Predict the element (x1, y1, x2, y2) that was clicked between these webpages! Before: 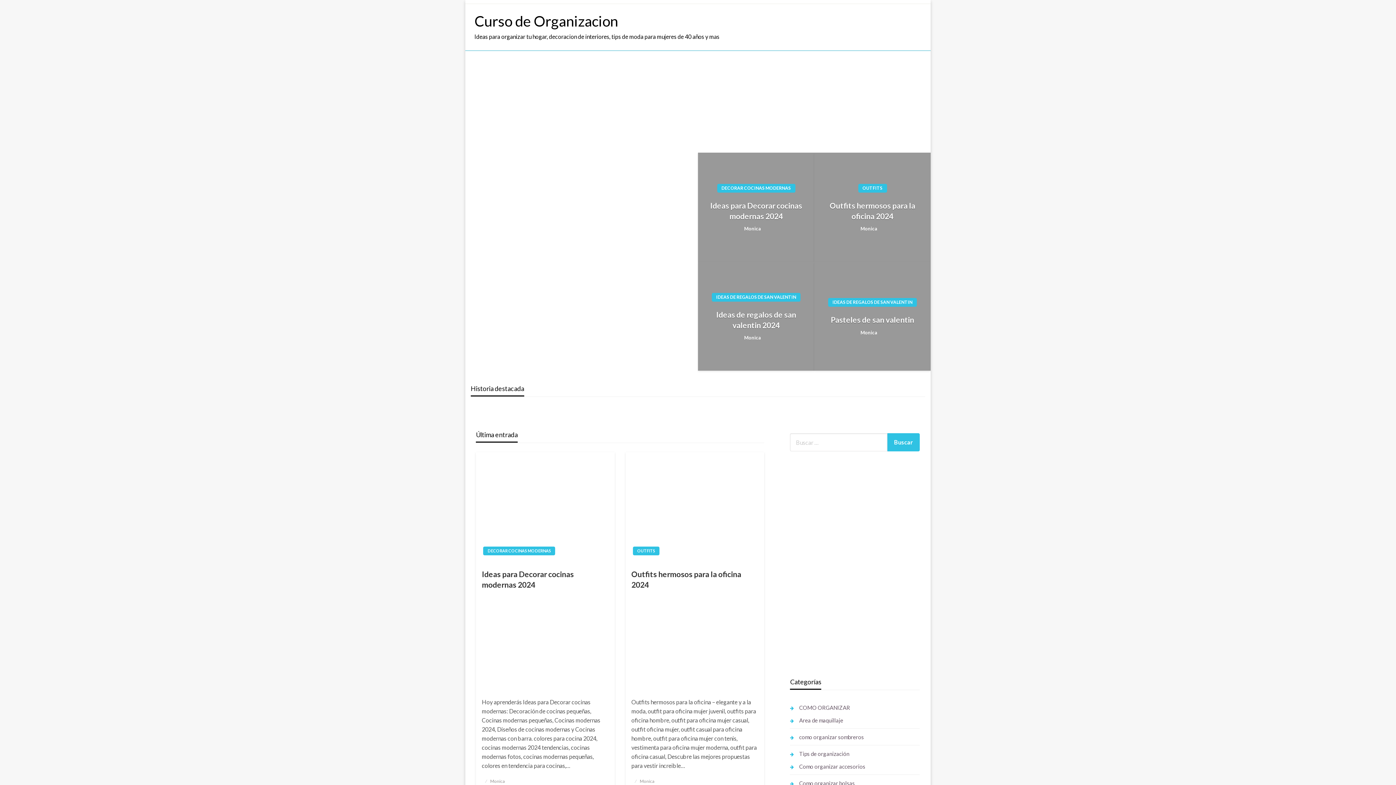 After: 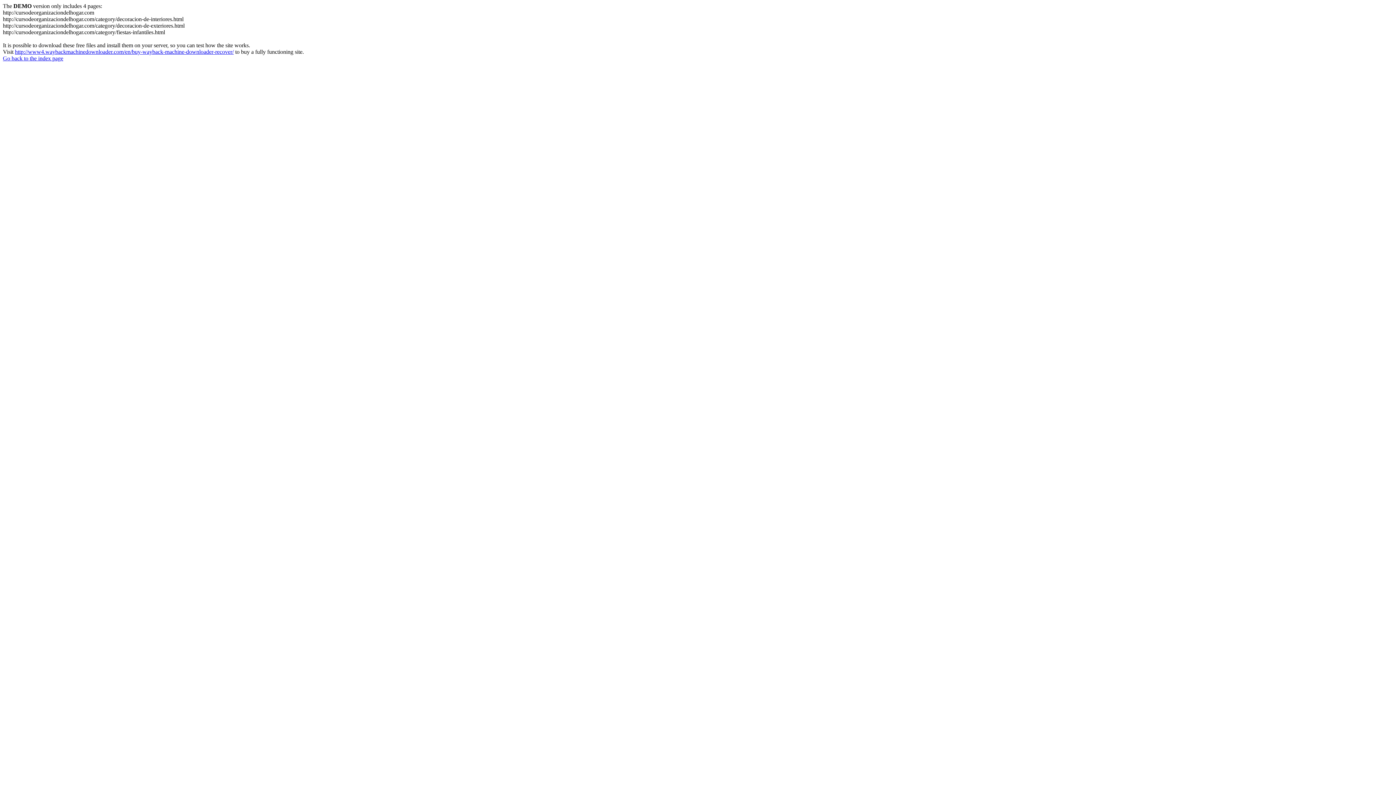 Action: bbox: (790, 761, 865, 772) label: Como organizar accesorios